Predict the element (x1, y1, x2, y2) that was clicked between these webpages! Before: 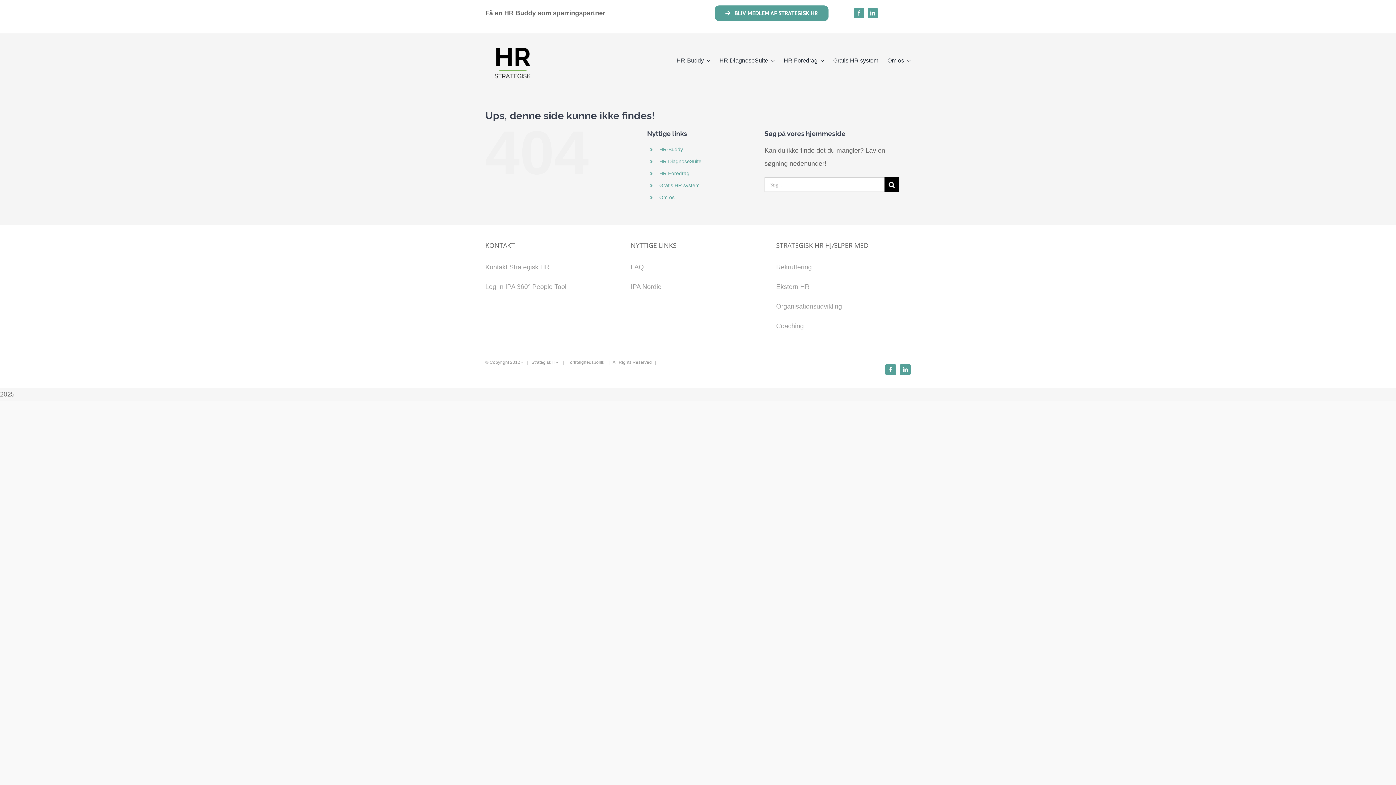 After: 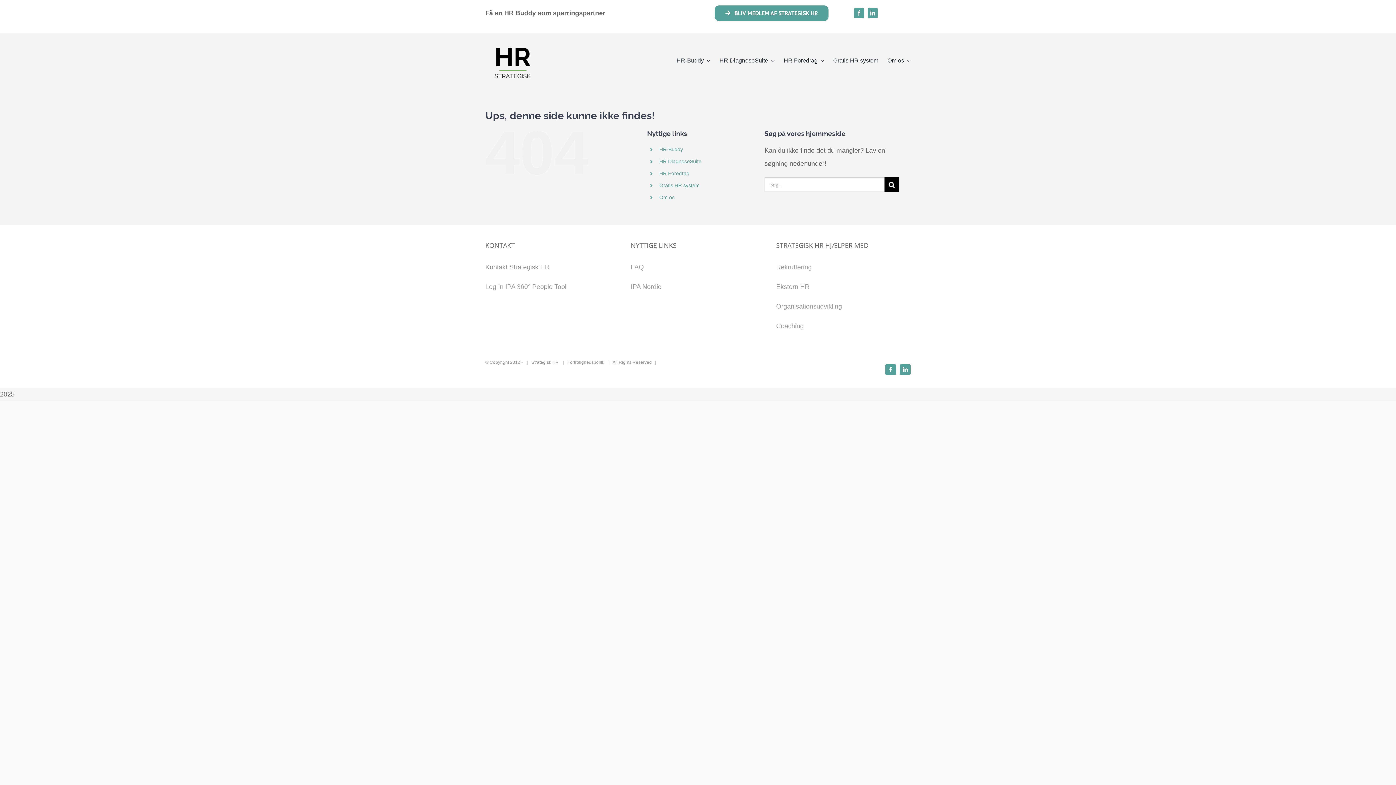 Action: label: Facebook bbox: (885, 364, 896, 375)